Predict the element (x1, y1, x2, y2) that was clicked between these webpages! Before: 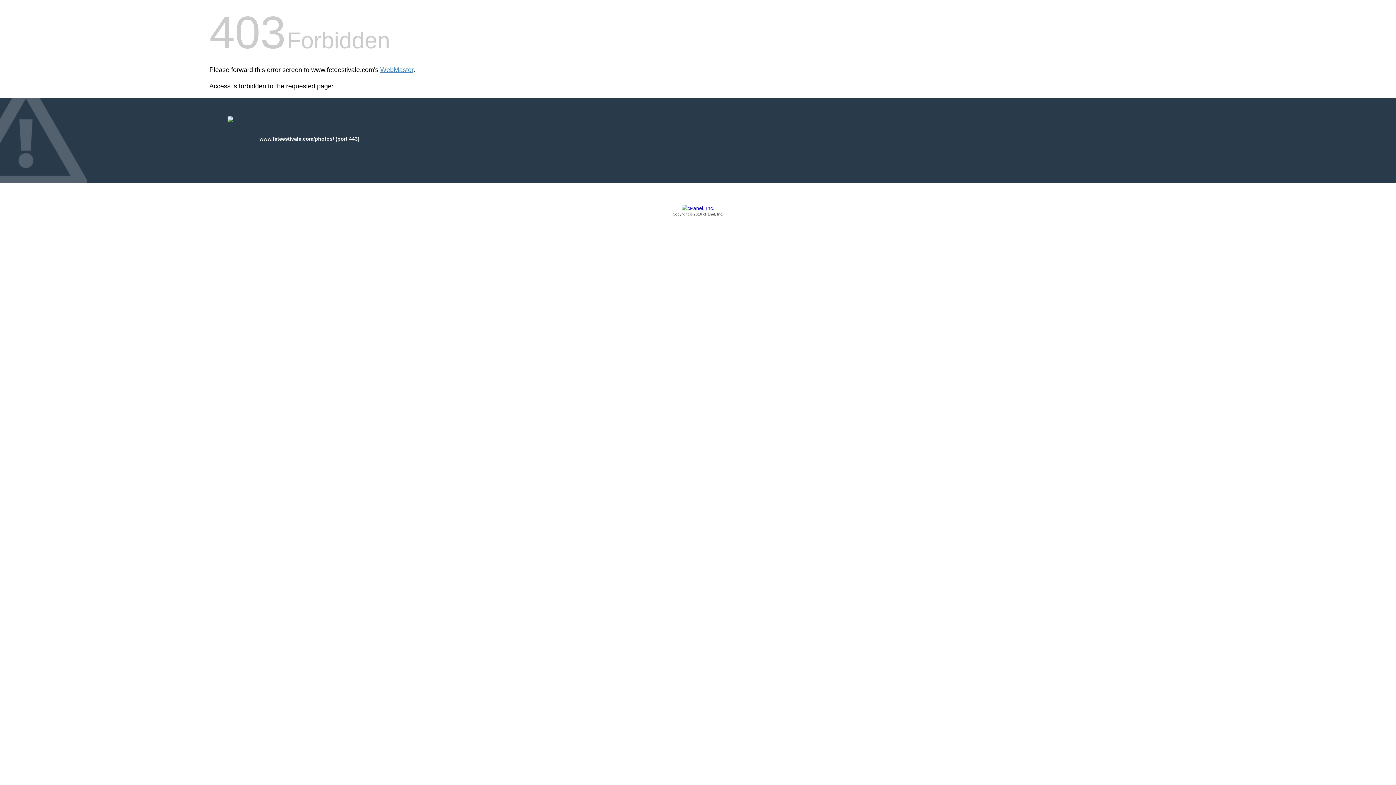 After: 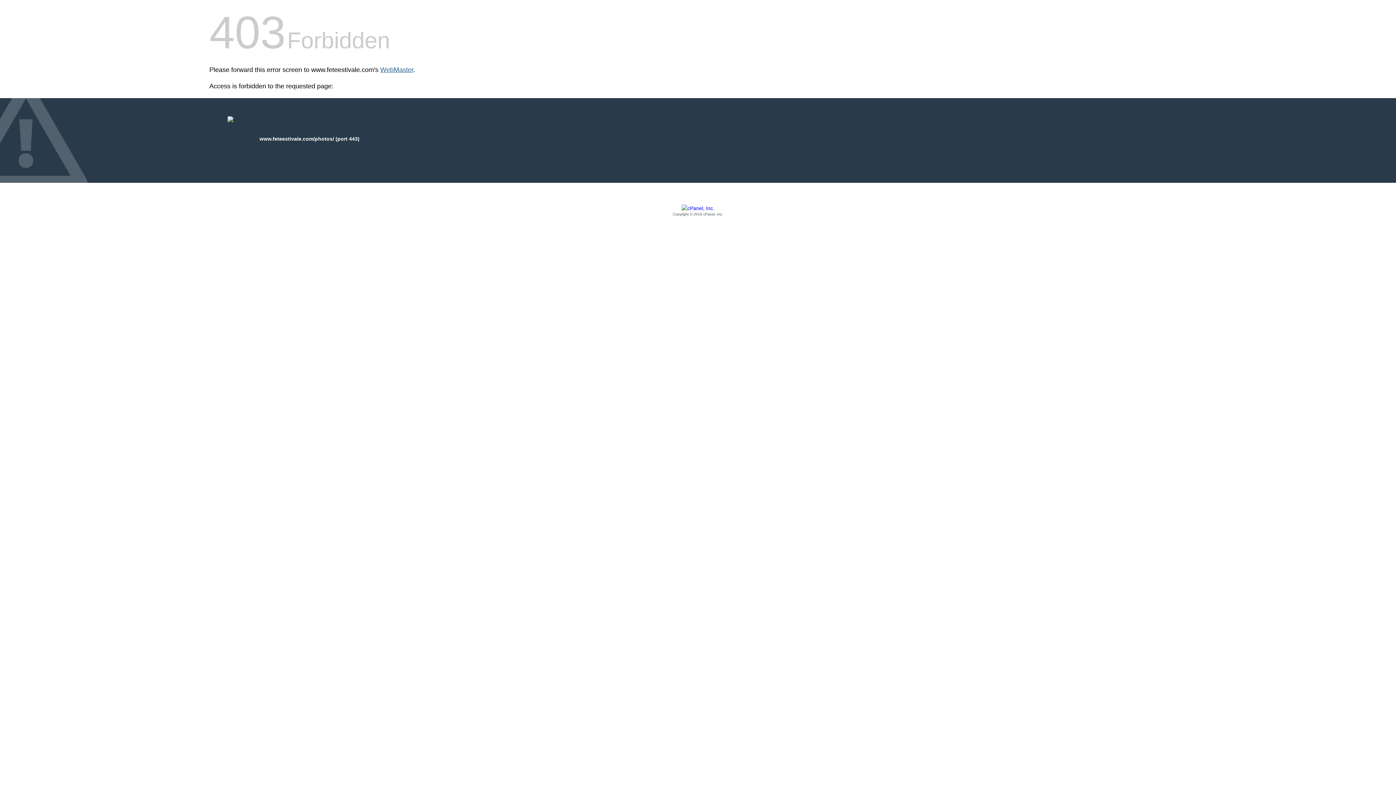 Action: label: WebMaster bbox: (380, 66, 413, 73)